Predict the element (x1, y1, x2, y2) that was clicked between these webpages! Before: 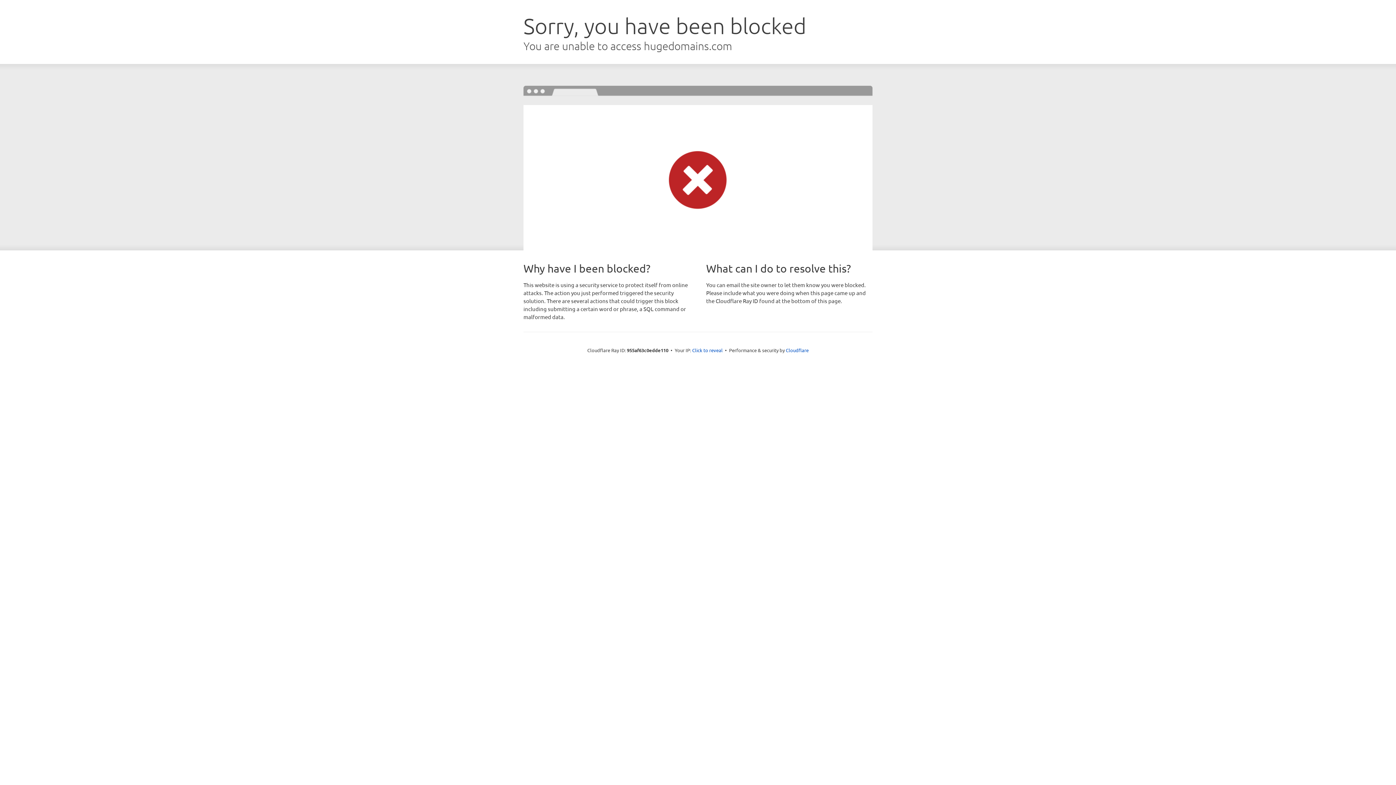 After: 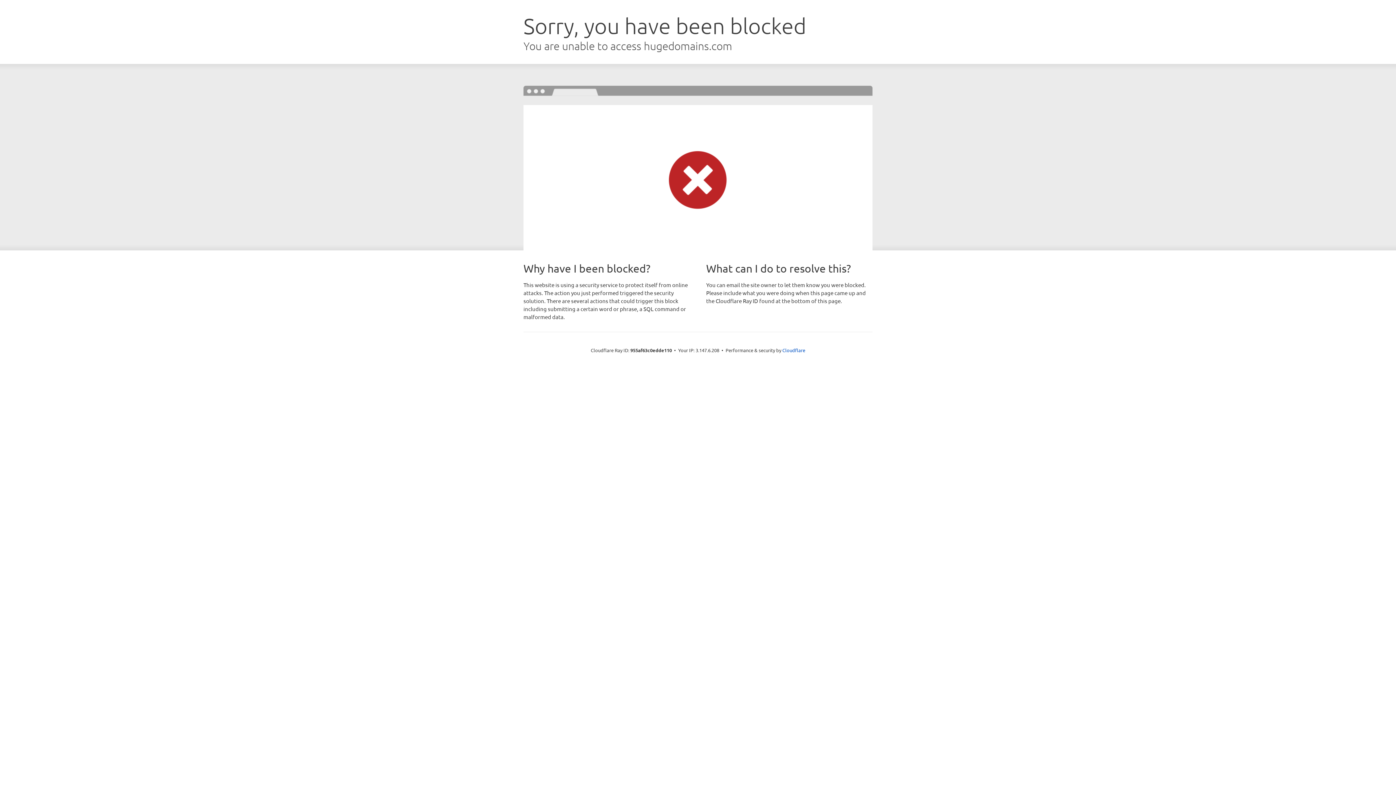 Action: bbox: (692, 346, 722, 353) label: Click to reveal